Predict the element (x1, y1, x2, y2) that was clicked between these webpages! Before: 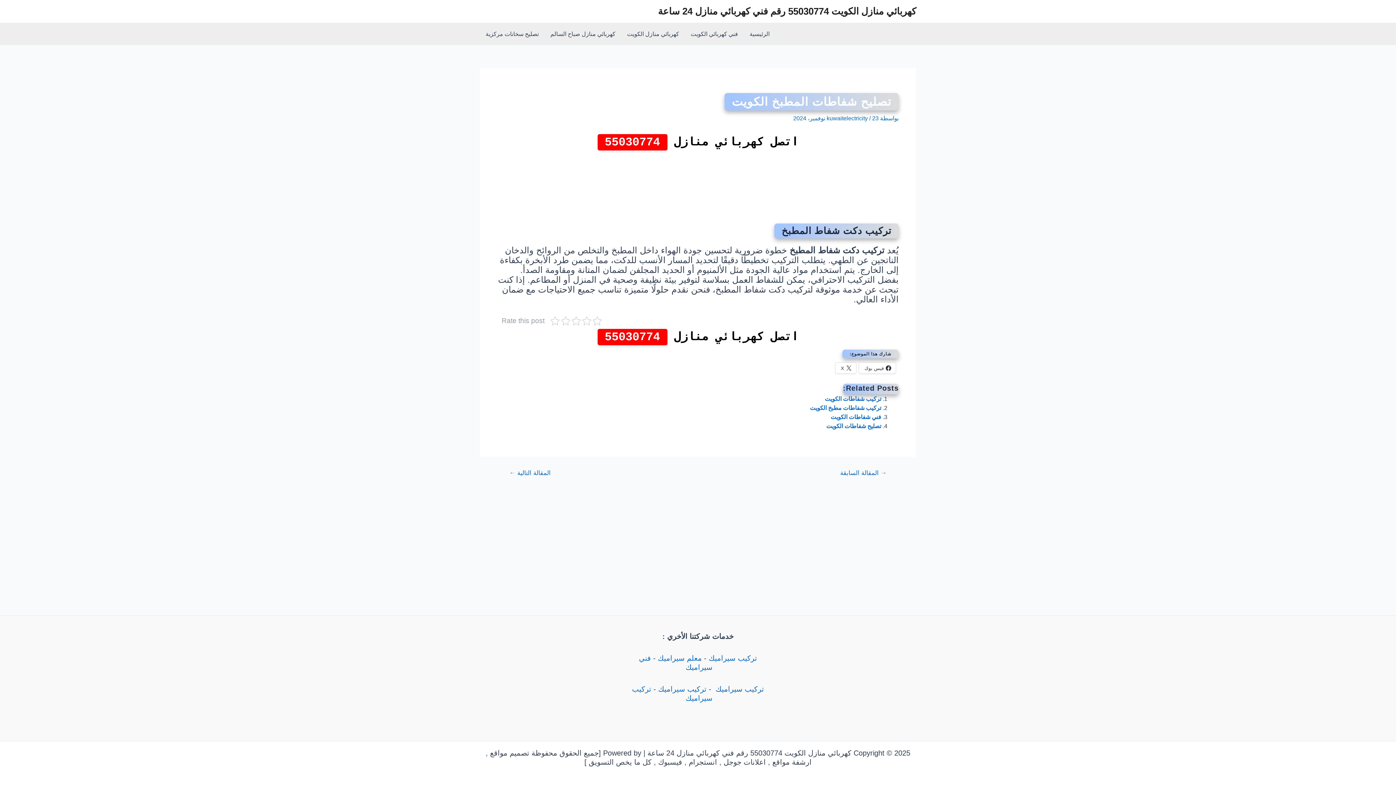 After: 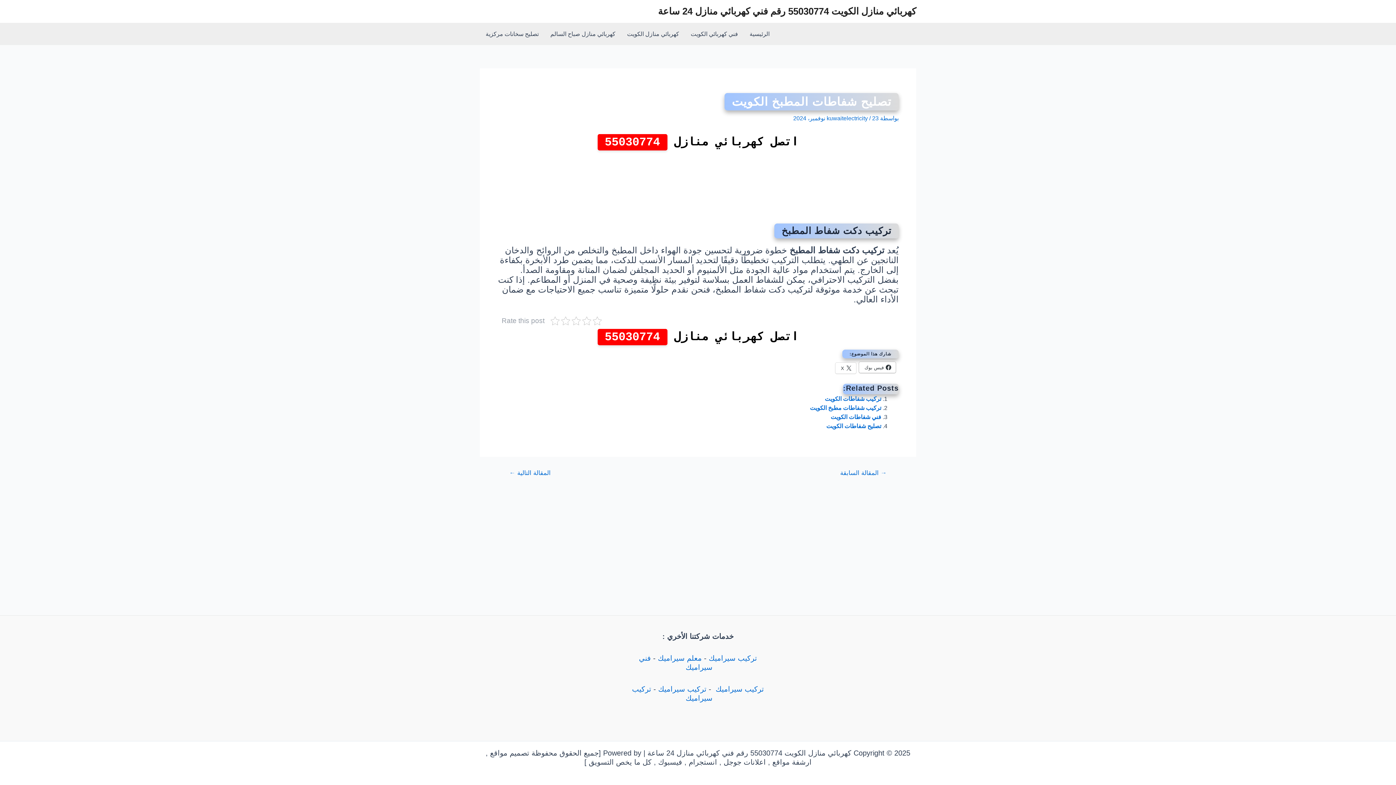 Action: label:  فيس بوك bbox: (859, 362, 896, 373)